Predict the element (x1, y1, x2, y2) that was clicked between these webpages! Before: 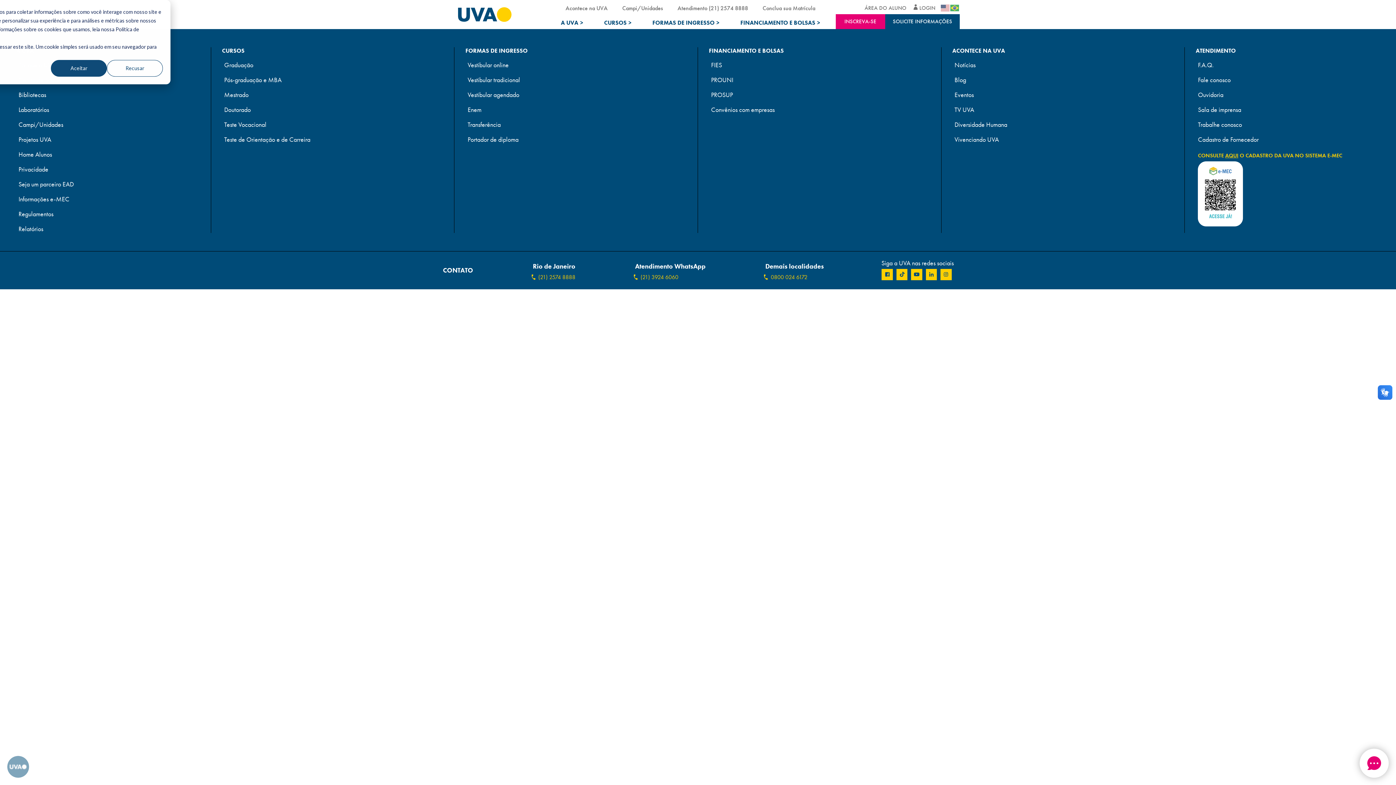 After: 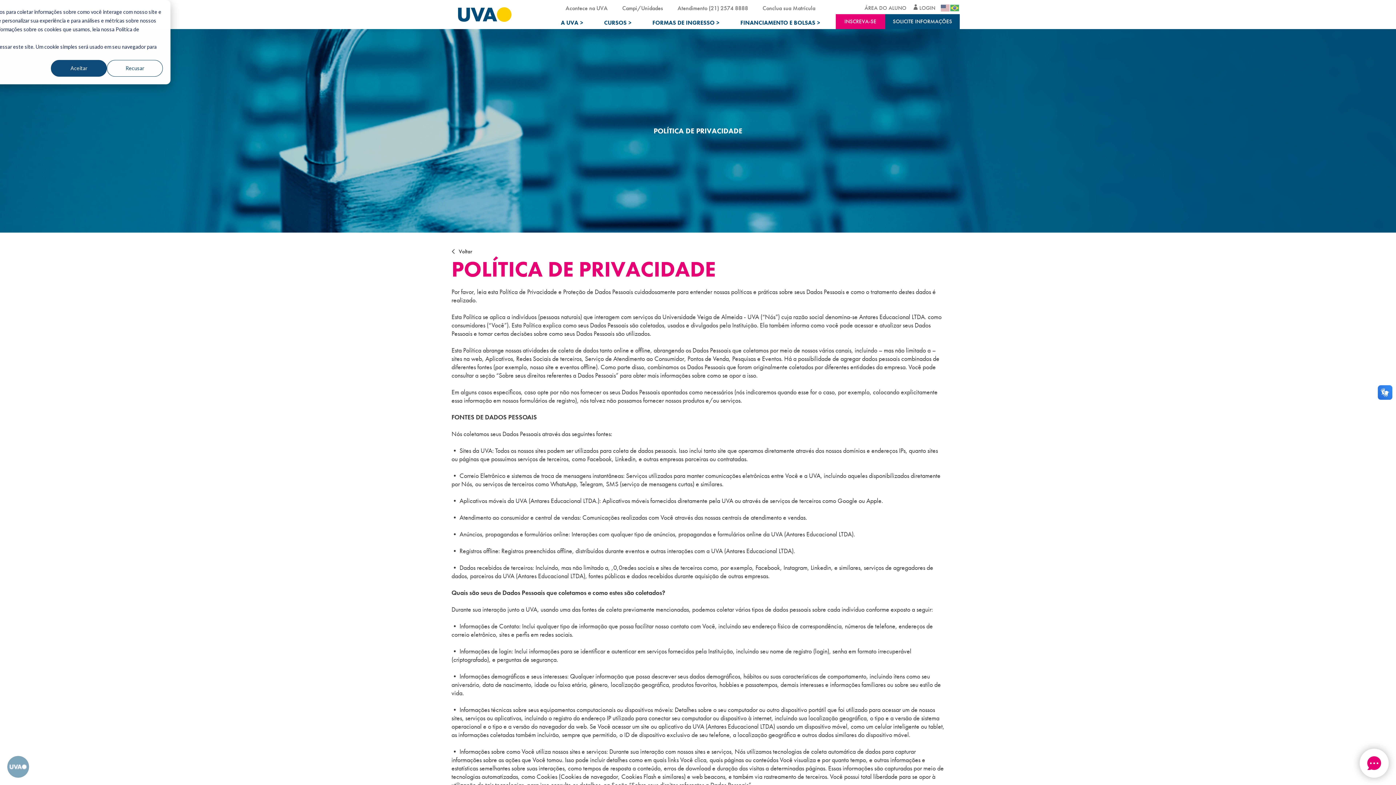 Action: bbox: (18, 165, 48, 173) label: Privacidade